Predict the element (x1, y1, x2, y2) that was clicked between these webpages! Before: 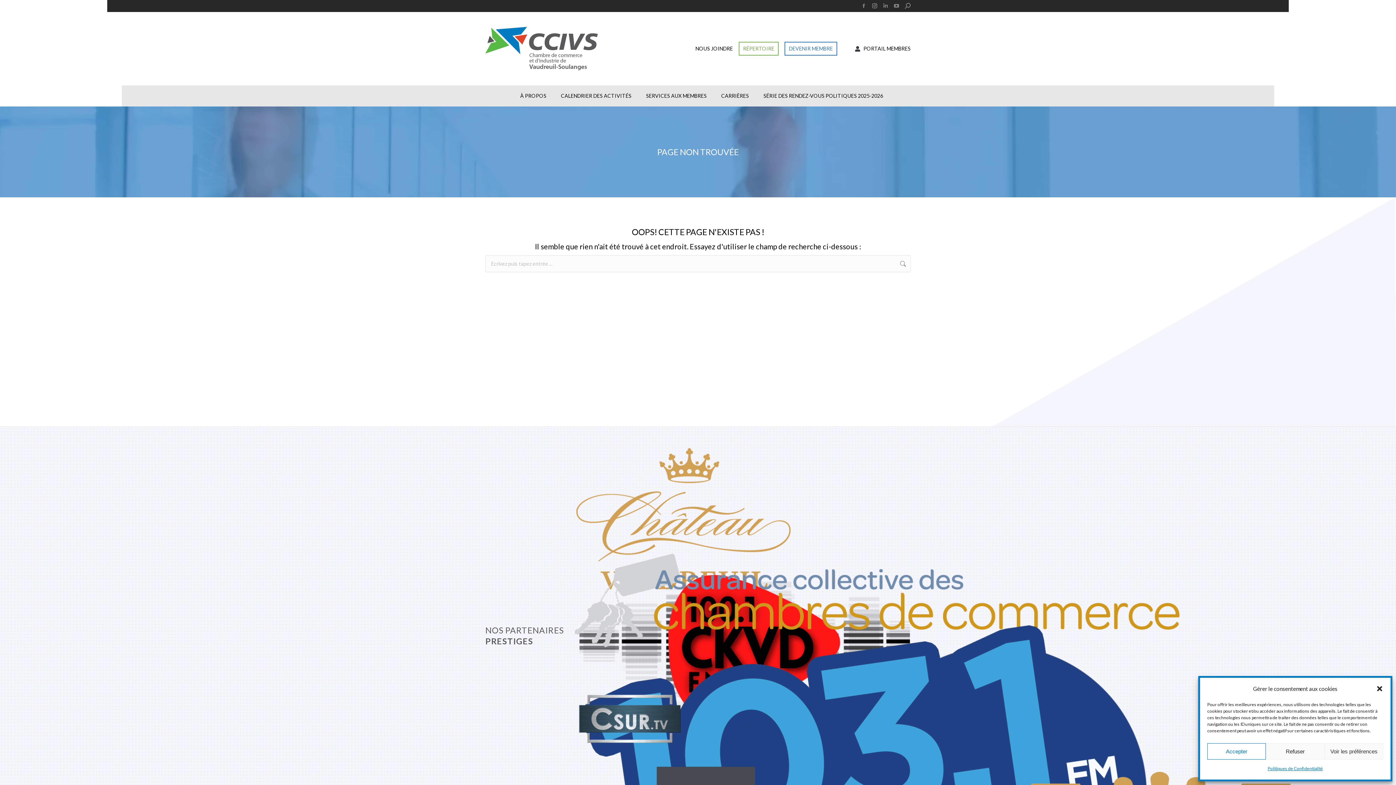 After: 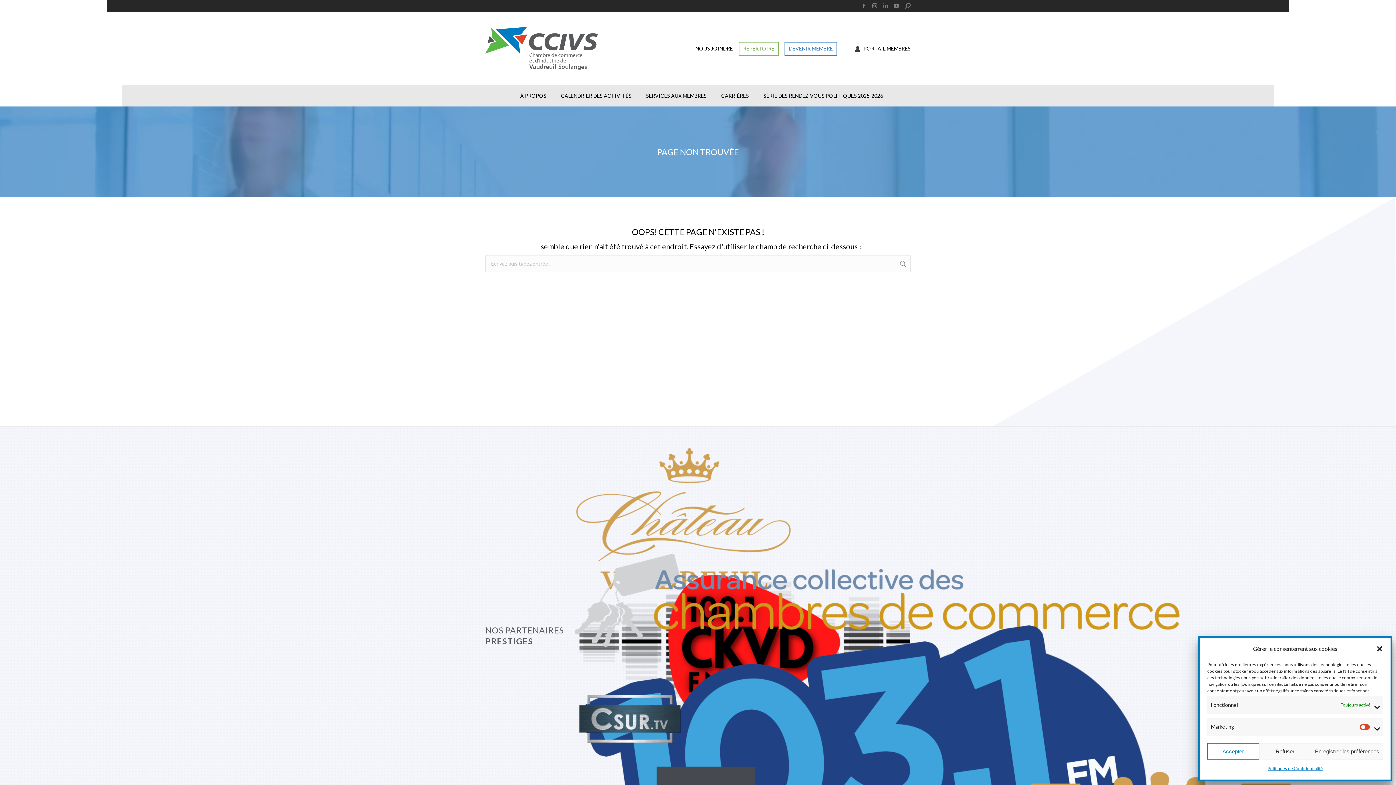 Action: bbox: (1324, 743, 1383, 760) label: Voir les préférences